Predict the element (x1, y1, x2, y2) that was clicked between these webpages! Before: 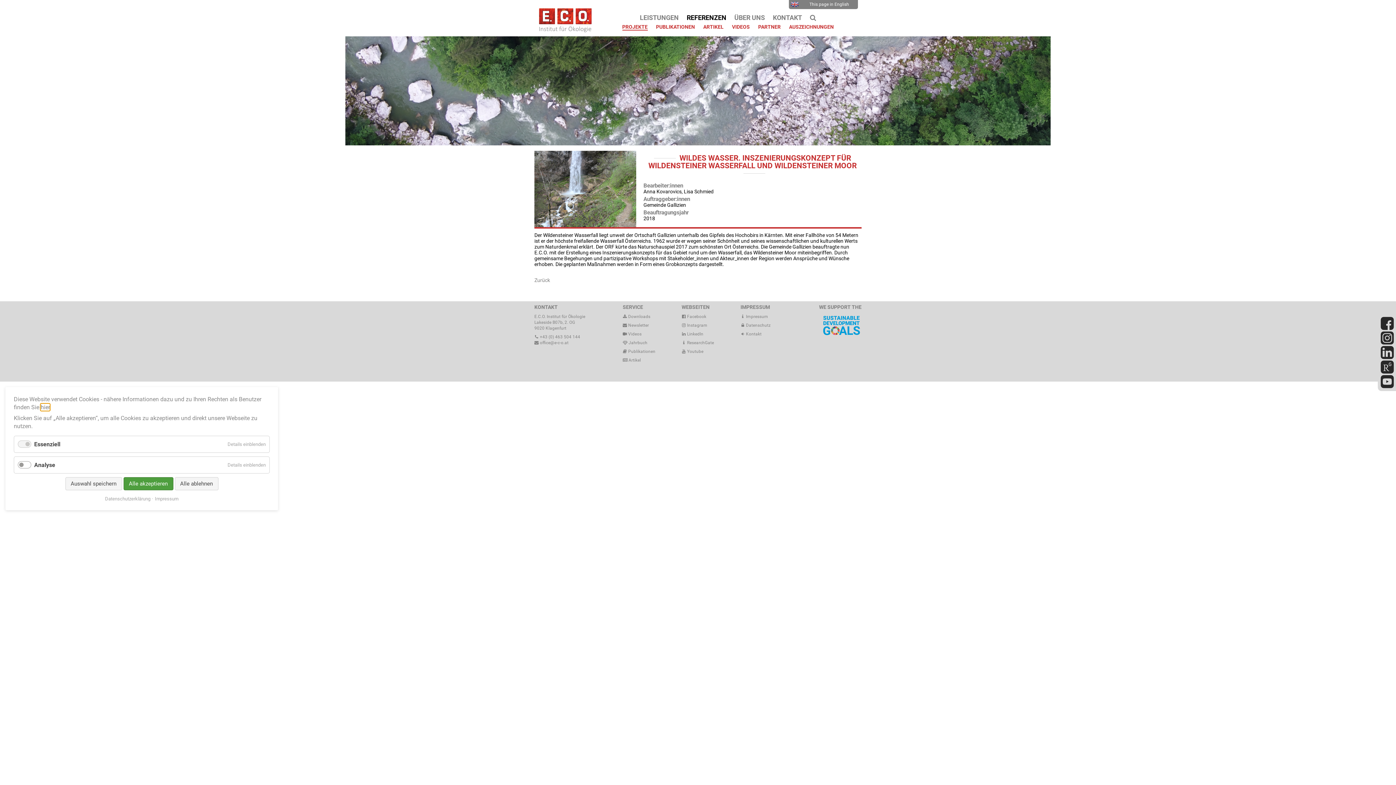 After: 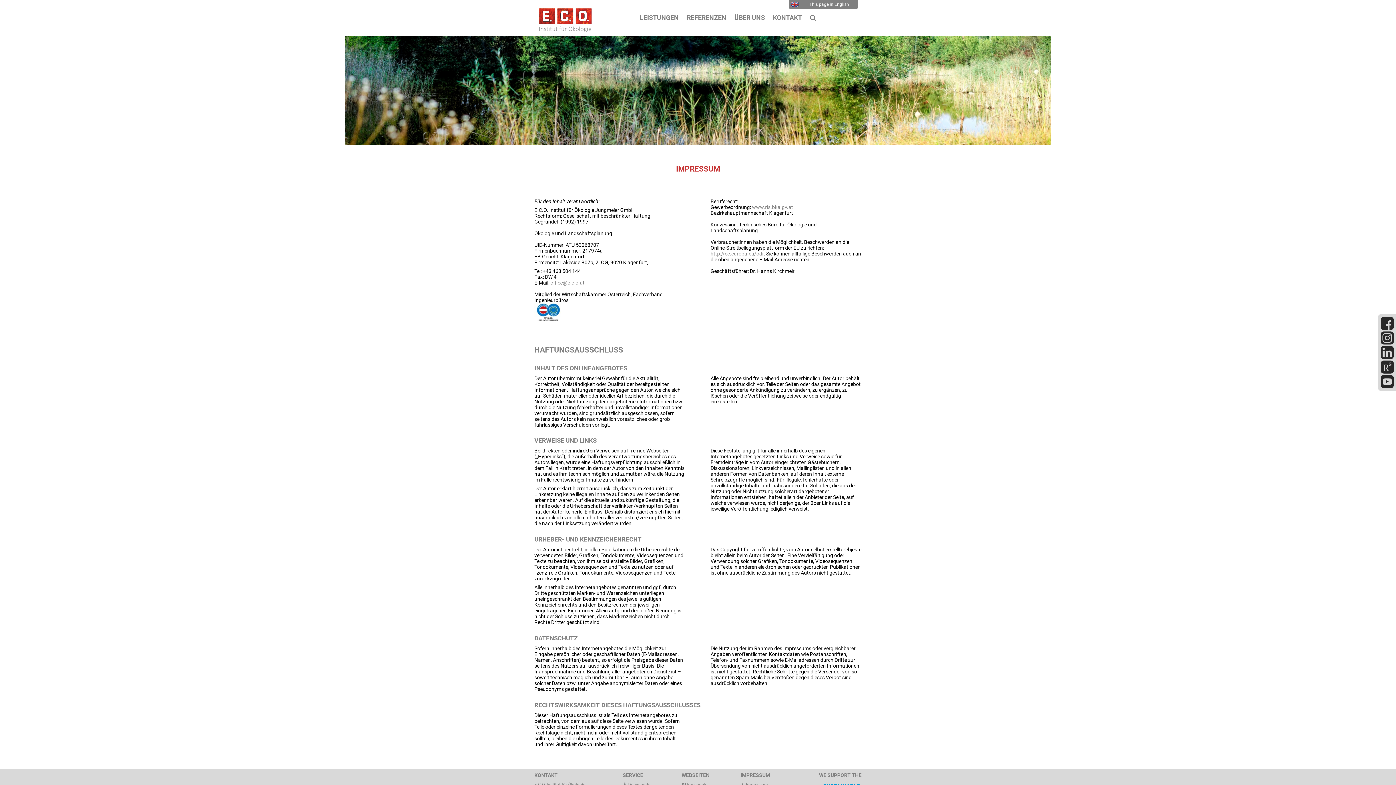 Action: label:  Impressum bbox: (740, 314, 768, 319)